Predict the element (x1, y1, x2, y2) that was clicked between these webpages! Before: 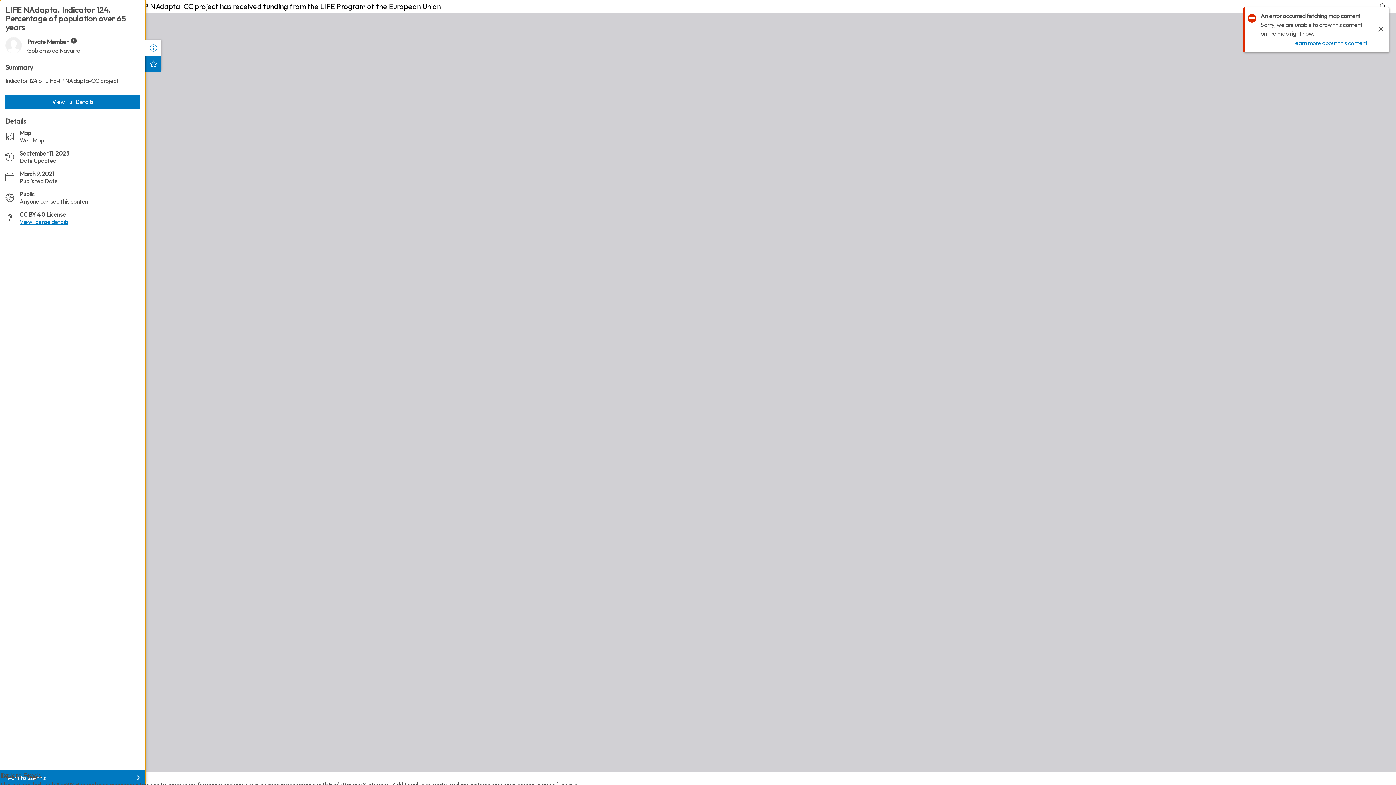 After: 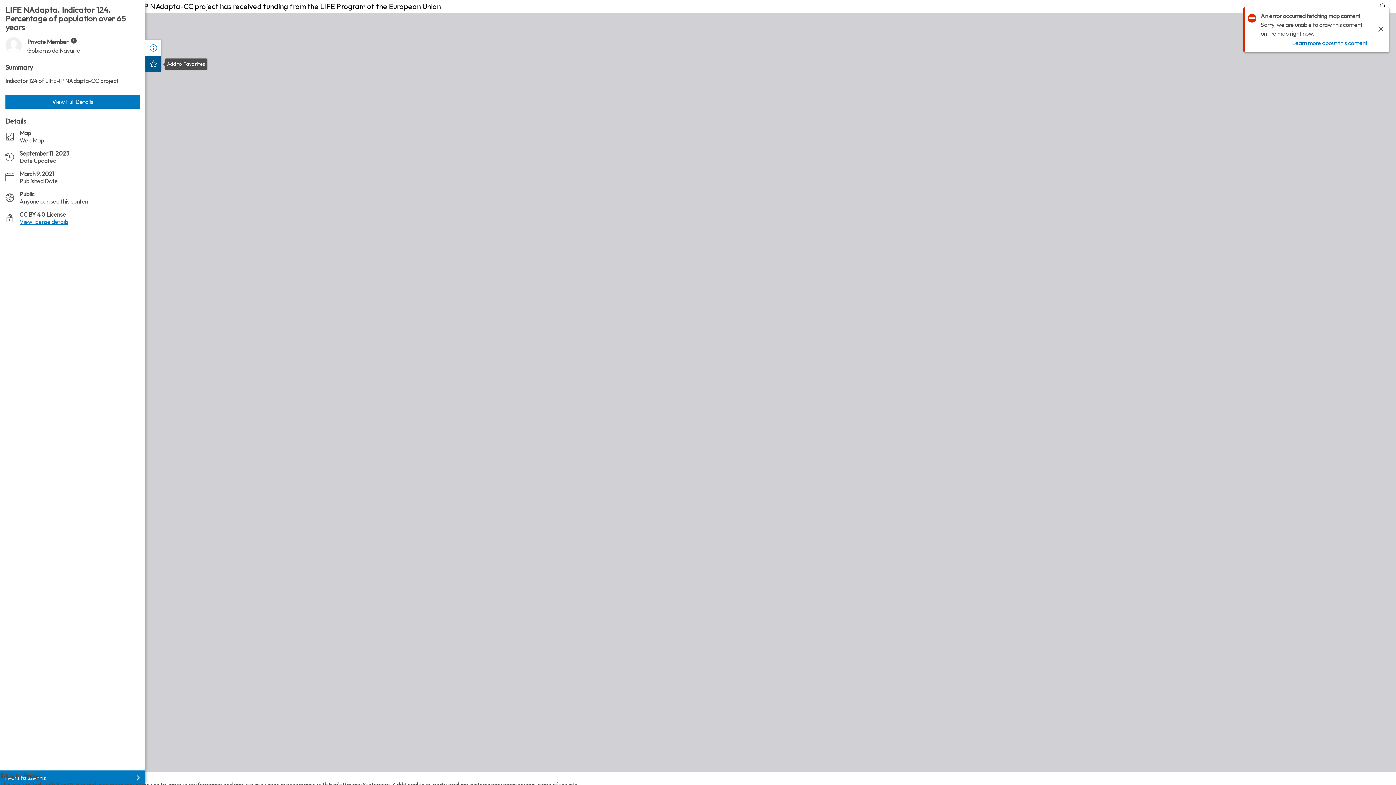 Action: label: Add to Favorites bbox: (0, 56, 16, 72)